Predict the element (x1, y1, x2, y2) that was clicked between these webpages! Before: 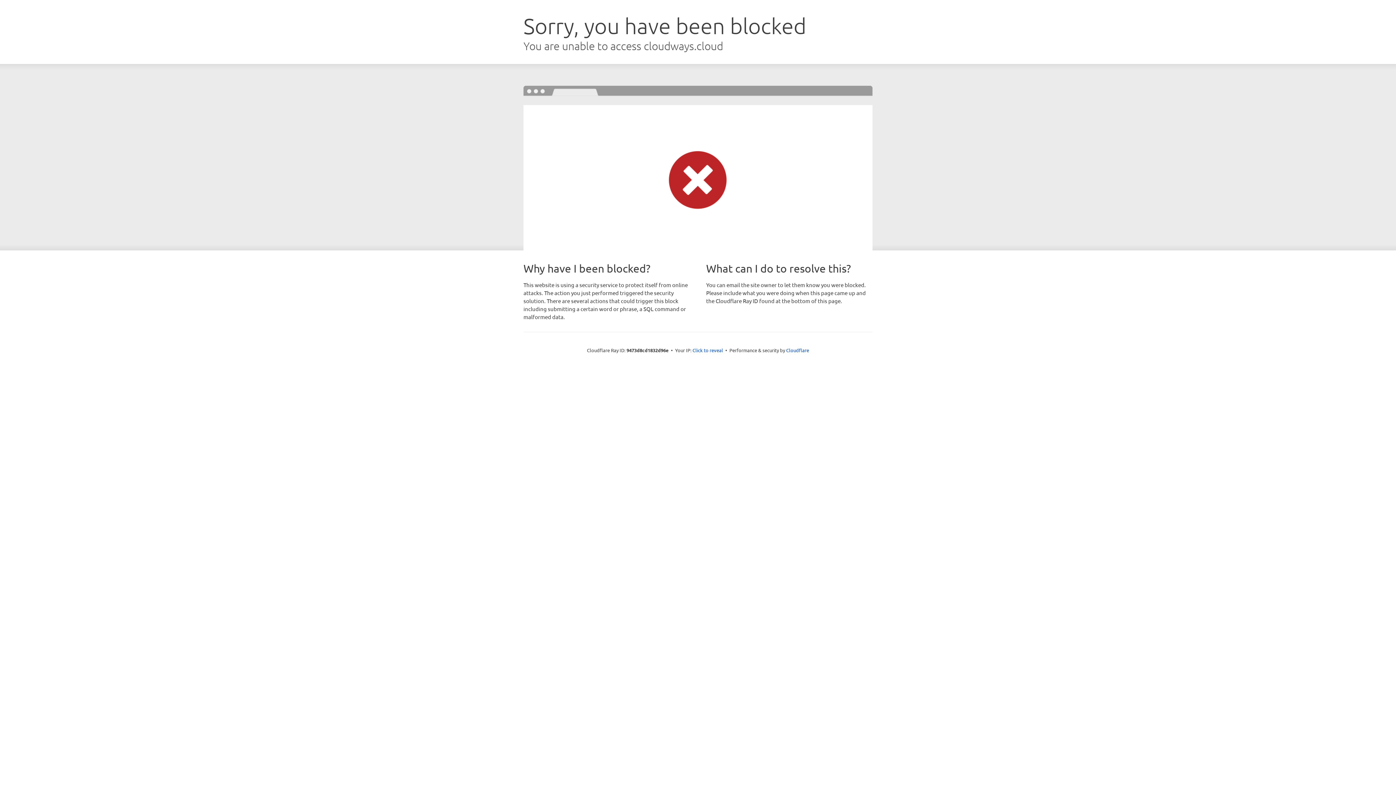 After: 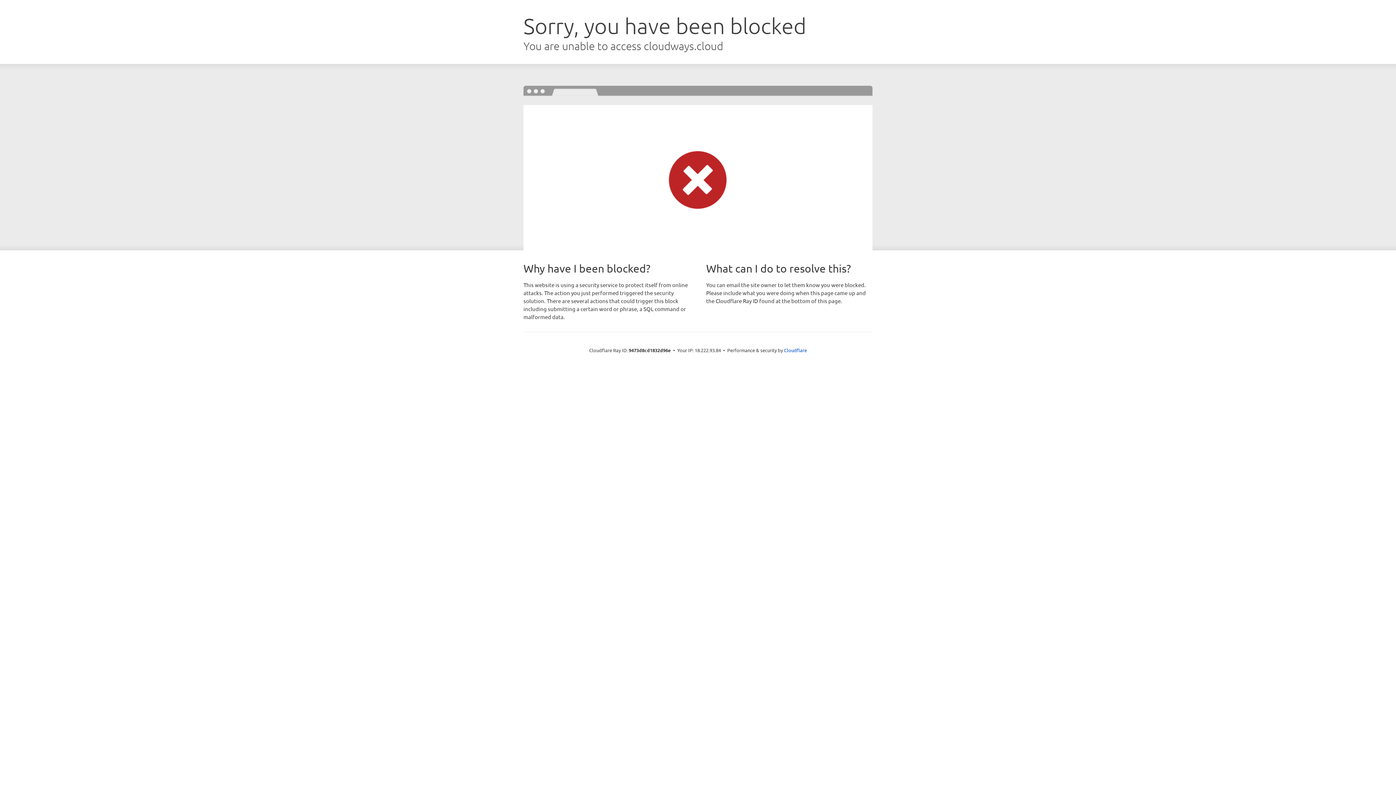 Action: bbox: (692, 346, 723, 353) label: Click to reveal